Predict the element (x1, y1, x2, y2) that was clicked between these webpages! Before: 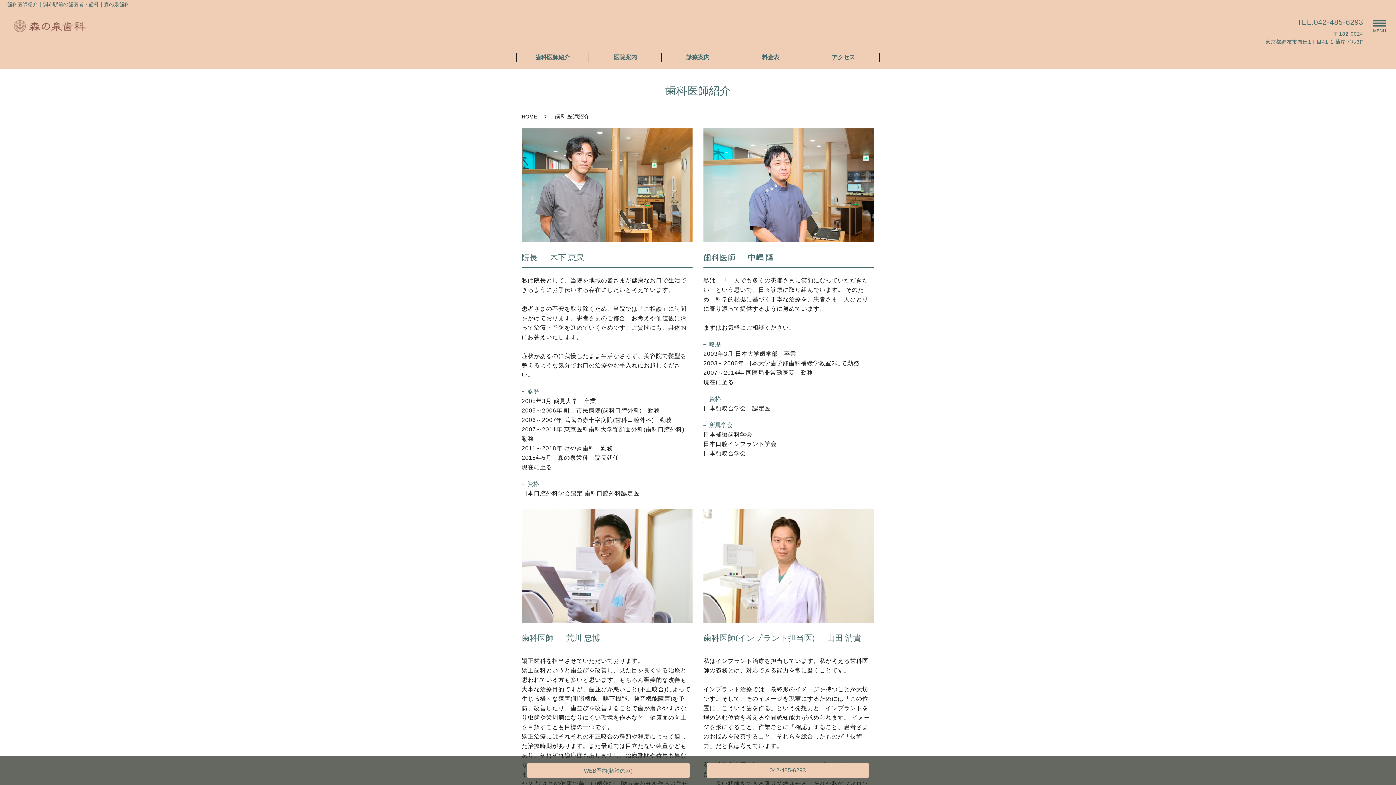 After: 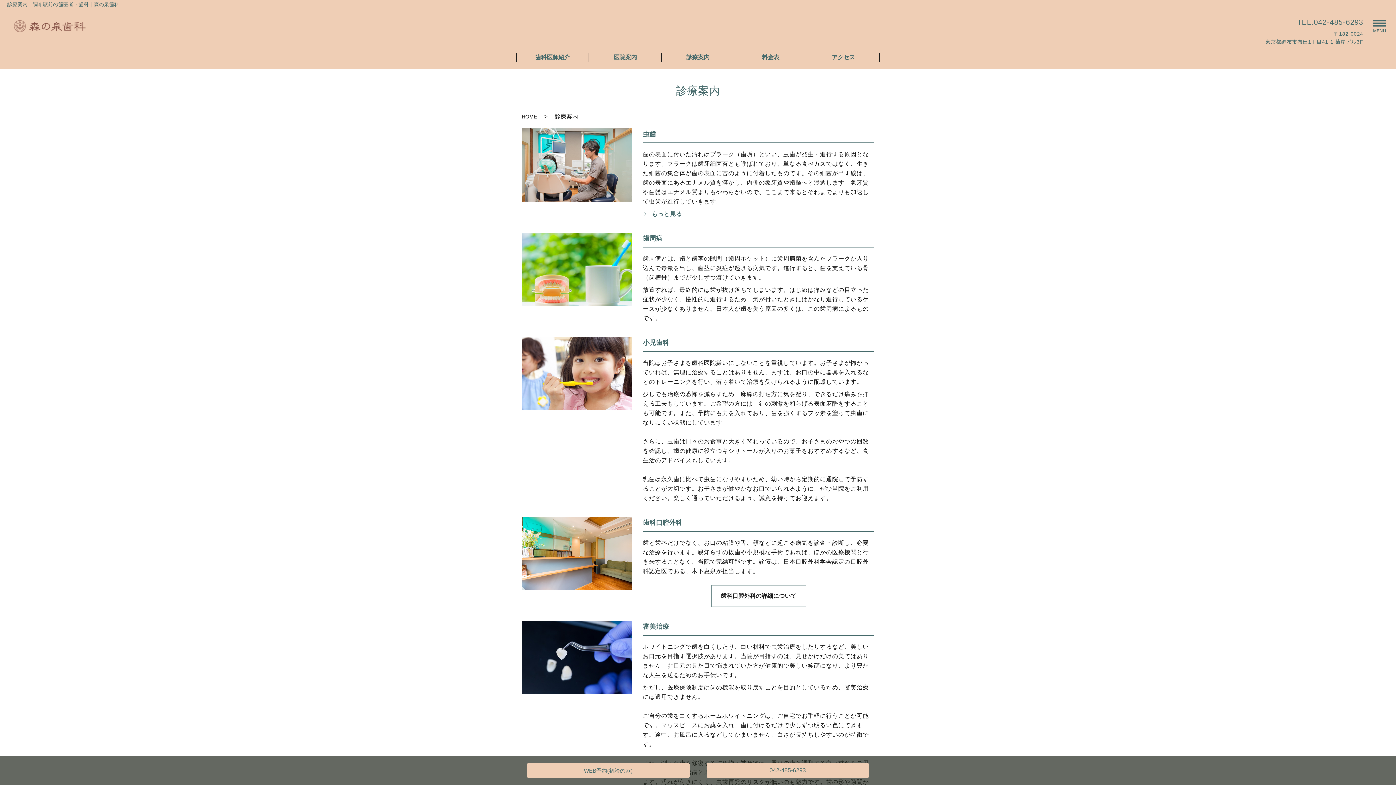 Action: bbox: (685, 53, 711, 61) label: 診療案内